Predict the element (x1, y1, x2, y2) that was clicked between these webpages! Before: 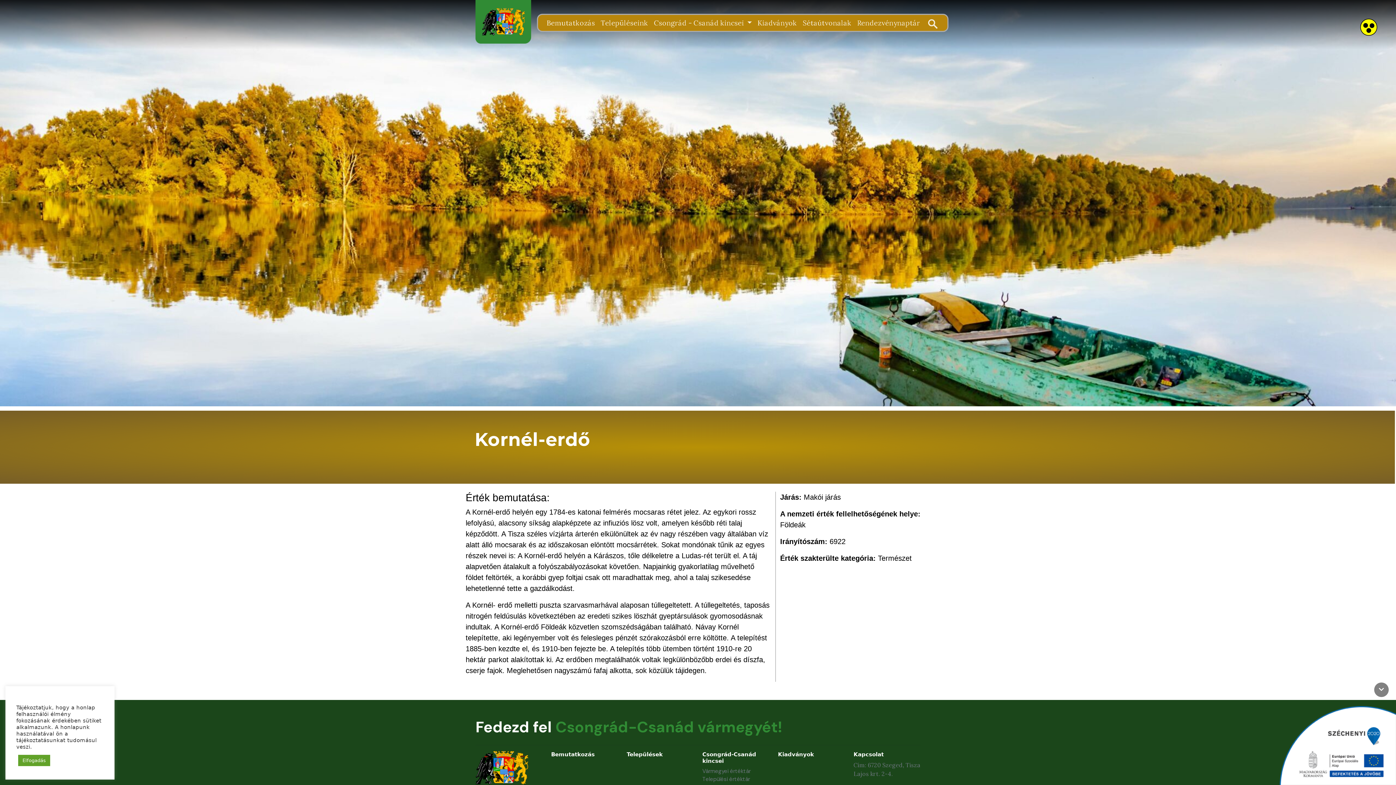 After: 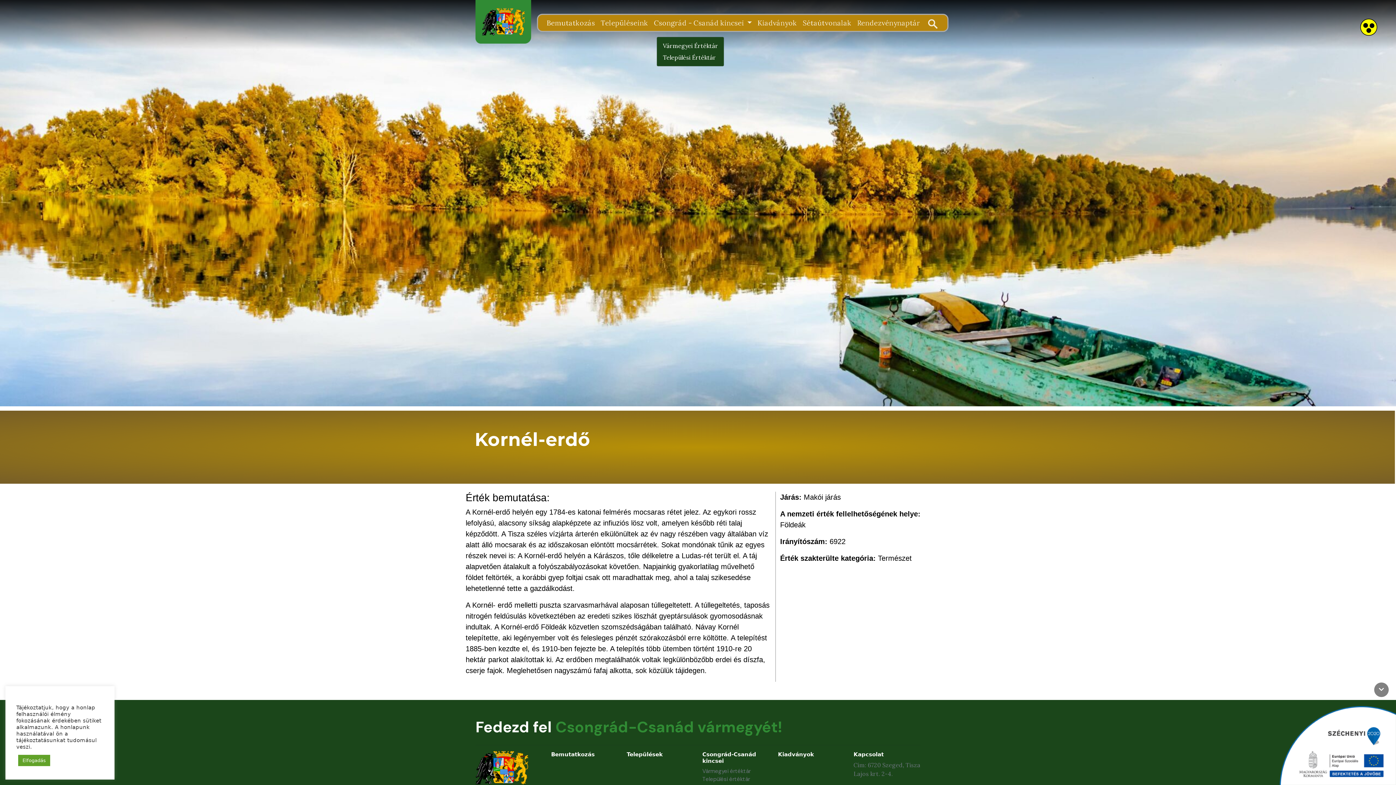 Action: bbox: (651, 14, 754, 30) label: Csongrád - Csanád kincsei 